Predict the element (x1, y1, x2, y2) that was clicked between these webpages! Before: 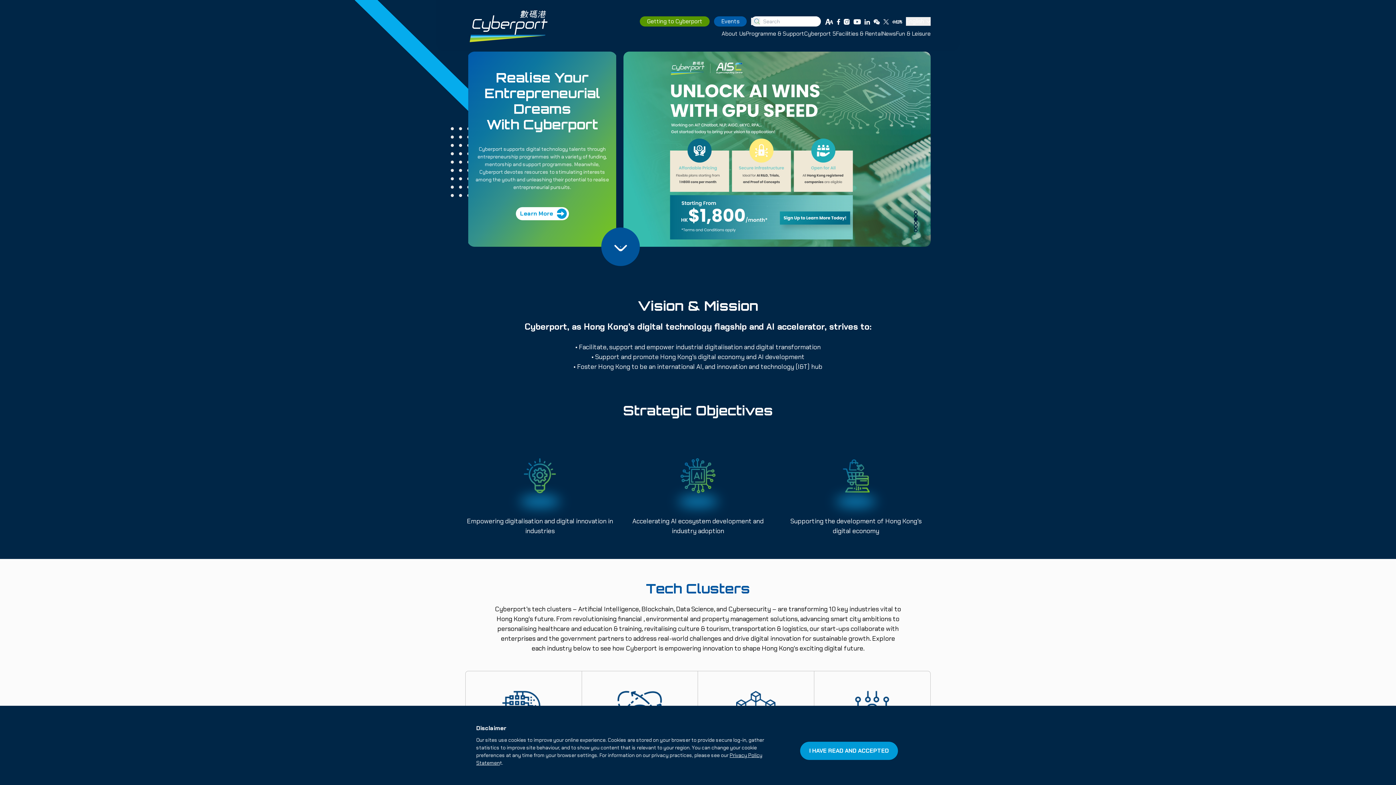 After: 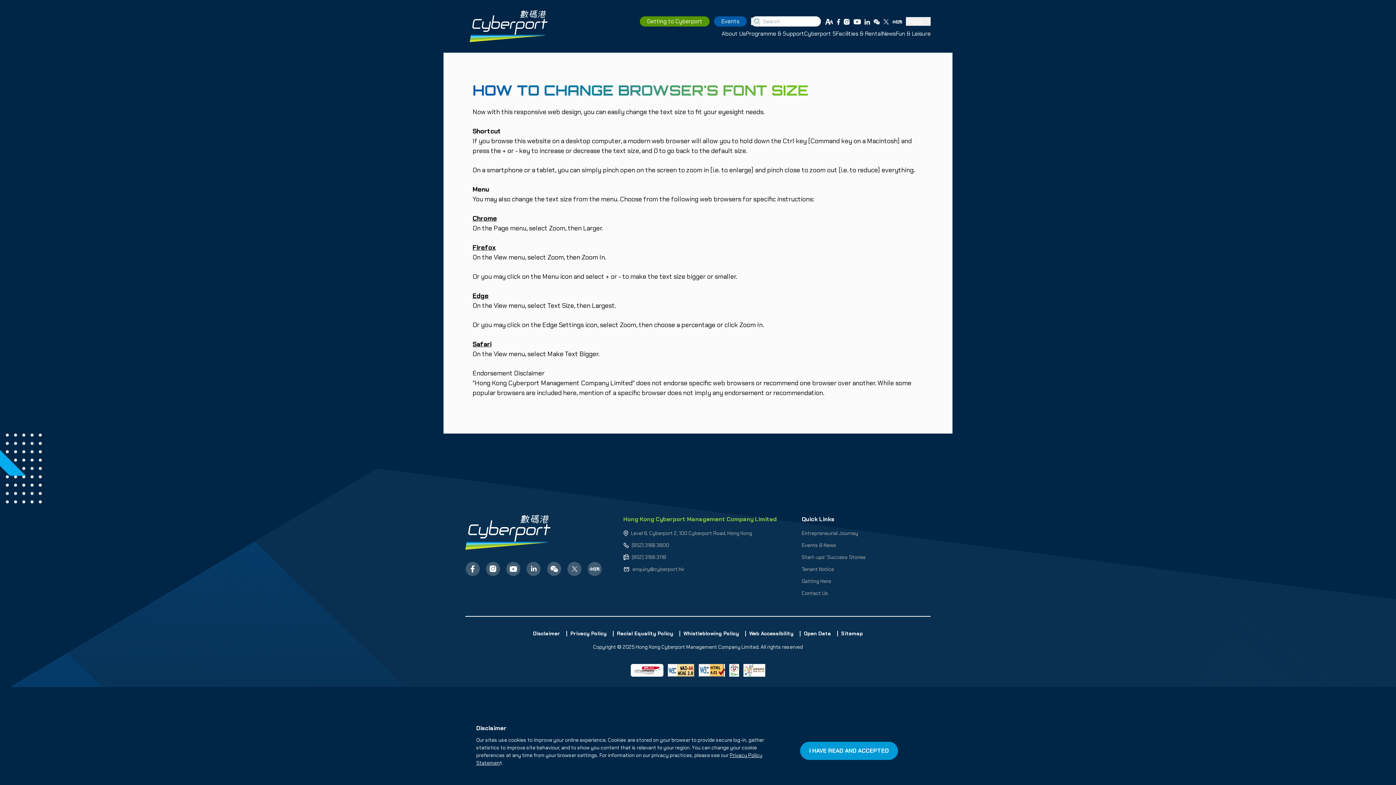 Action: bbox: (825, 17, 833, 25)